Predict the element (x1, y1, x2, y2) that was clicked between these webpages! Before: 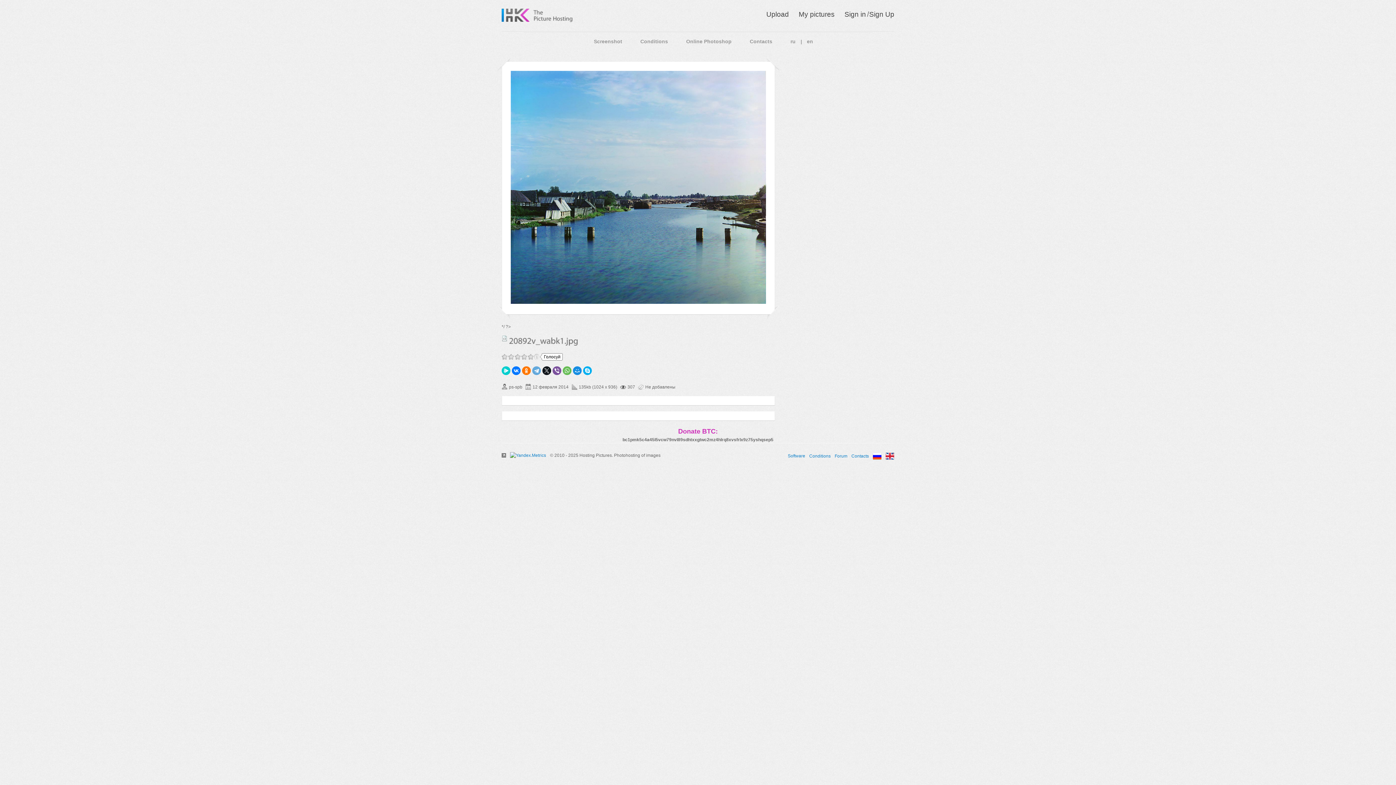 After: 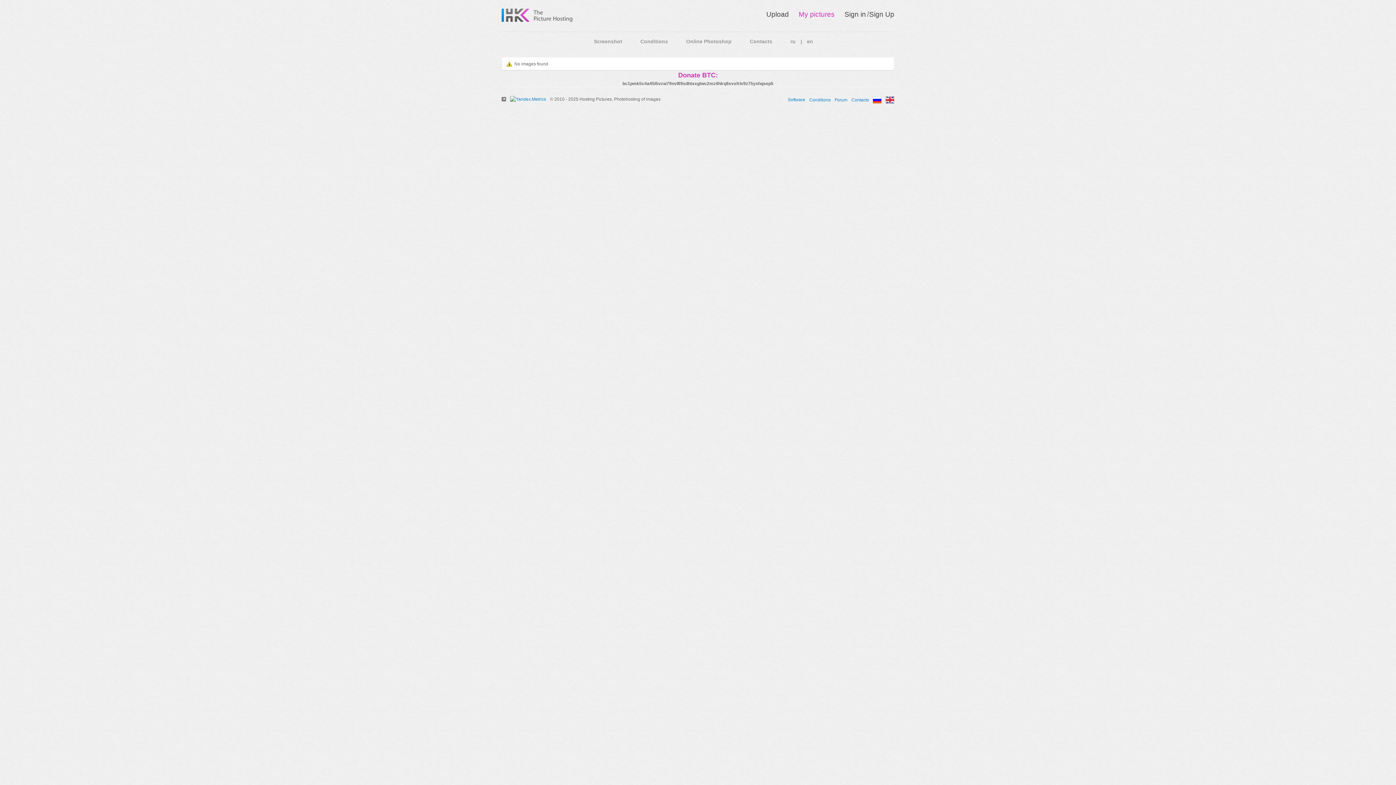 Action: bbox: (798, 10, 834, 18) label: My pictures